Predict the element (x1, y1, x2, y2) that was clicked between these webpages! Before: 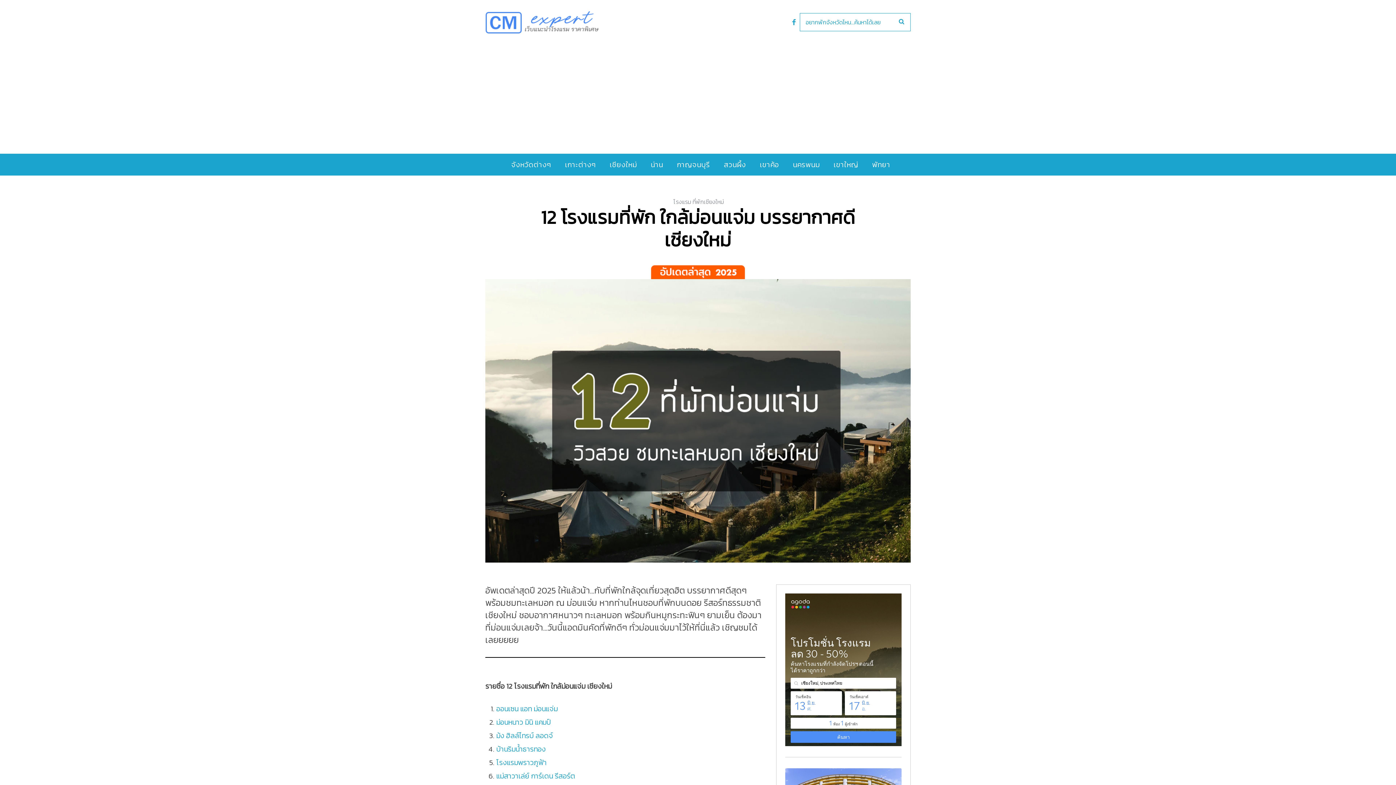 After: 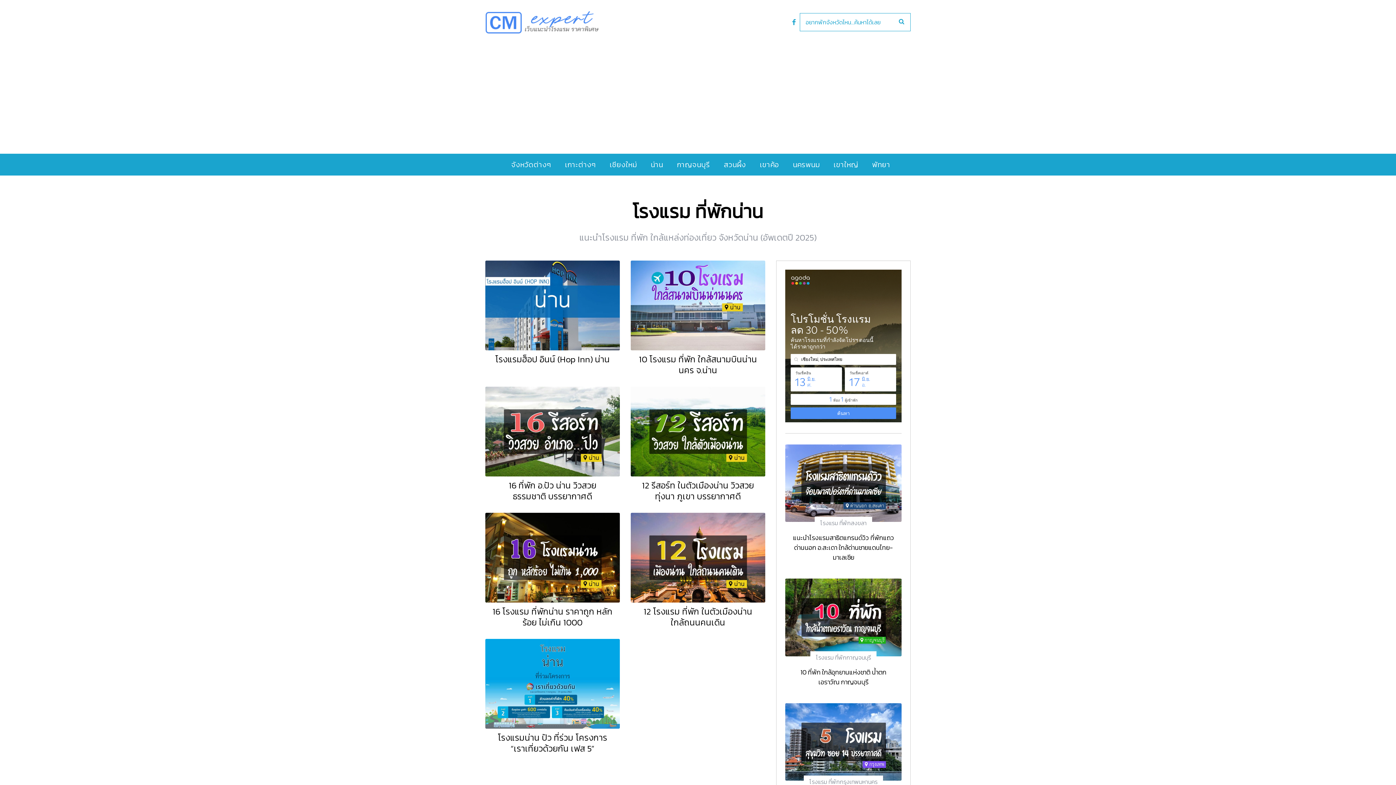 Action: bbox: (645, 153, 671, 175) label: น่าน